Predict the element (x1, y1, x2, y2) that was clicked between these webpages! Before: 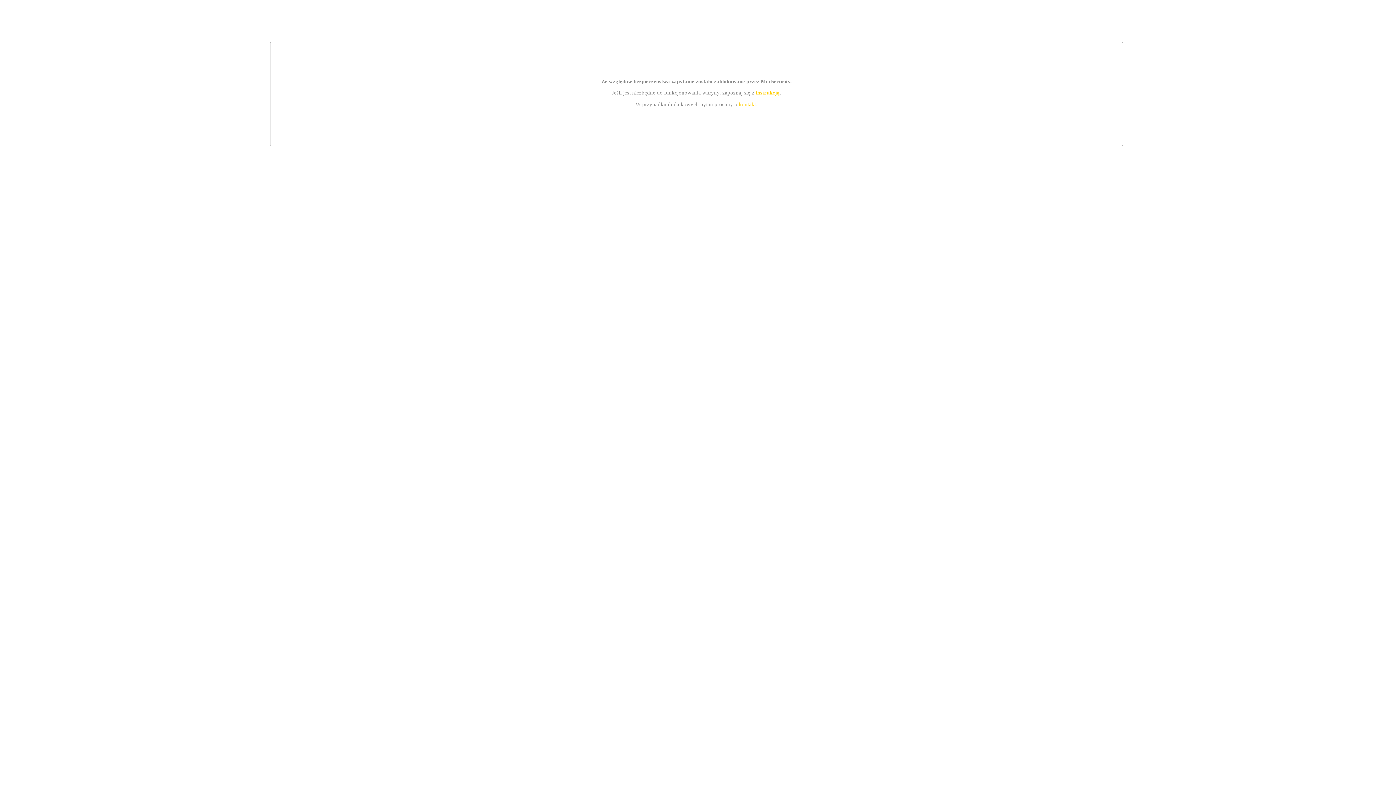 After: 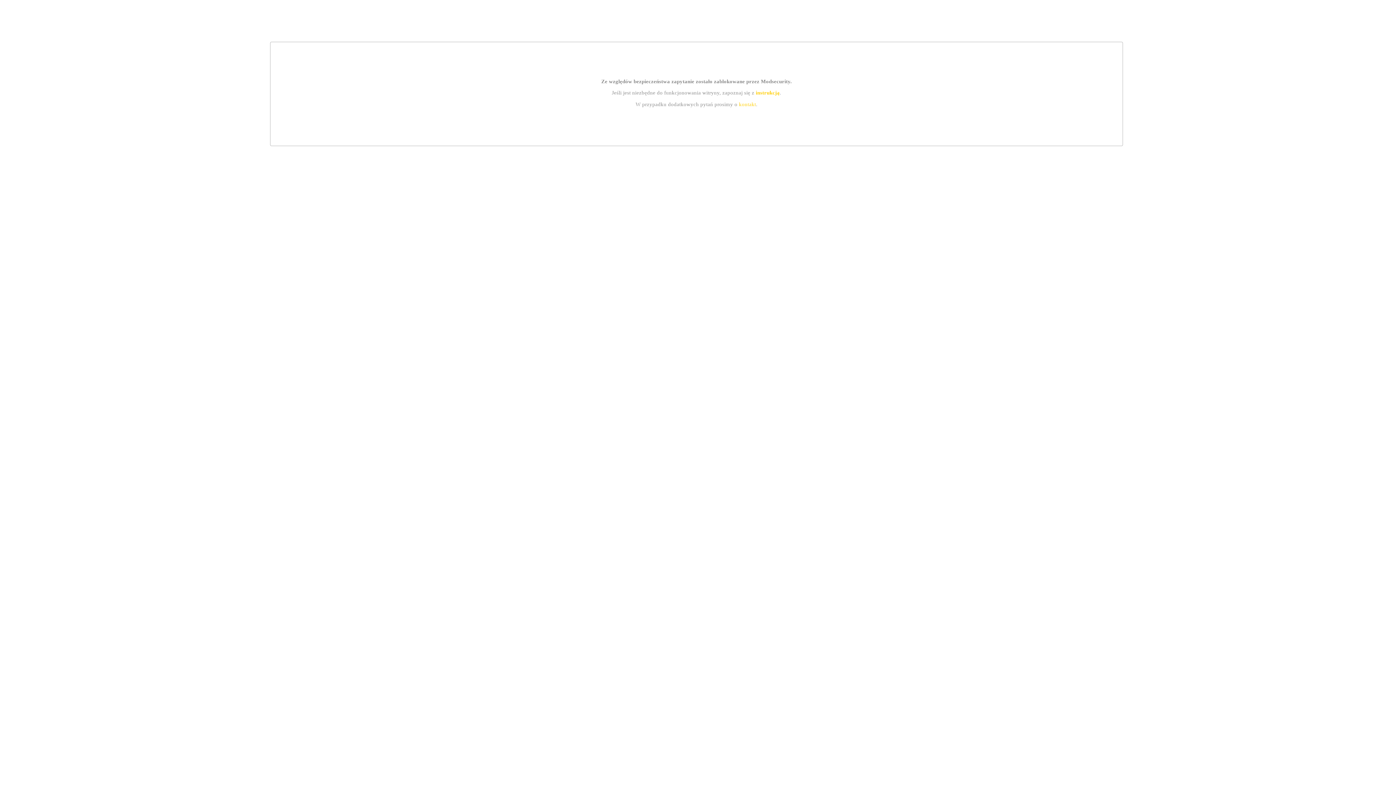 Action: label: kontakt bbox: (739, 101, 756, 107)